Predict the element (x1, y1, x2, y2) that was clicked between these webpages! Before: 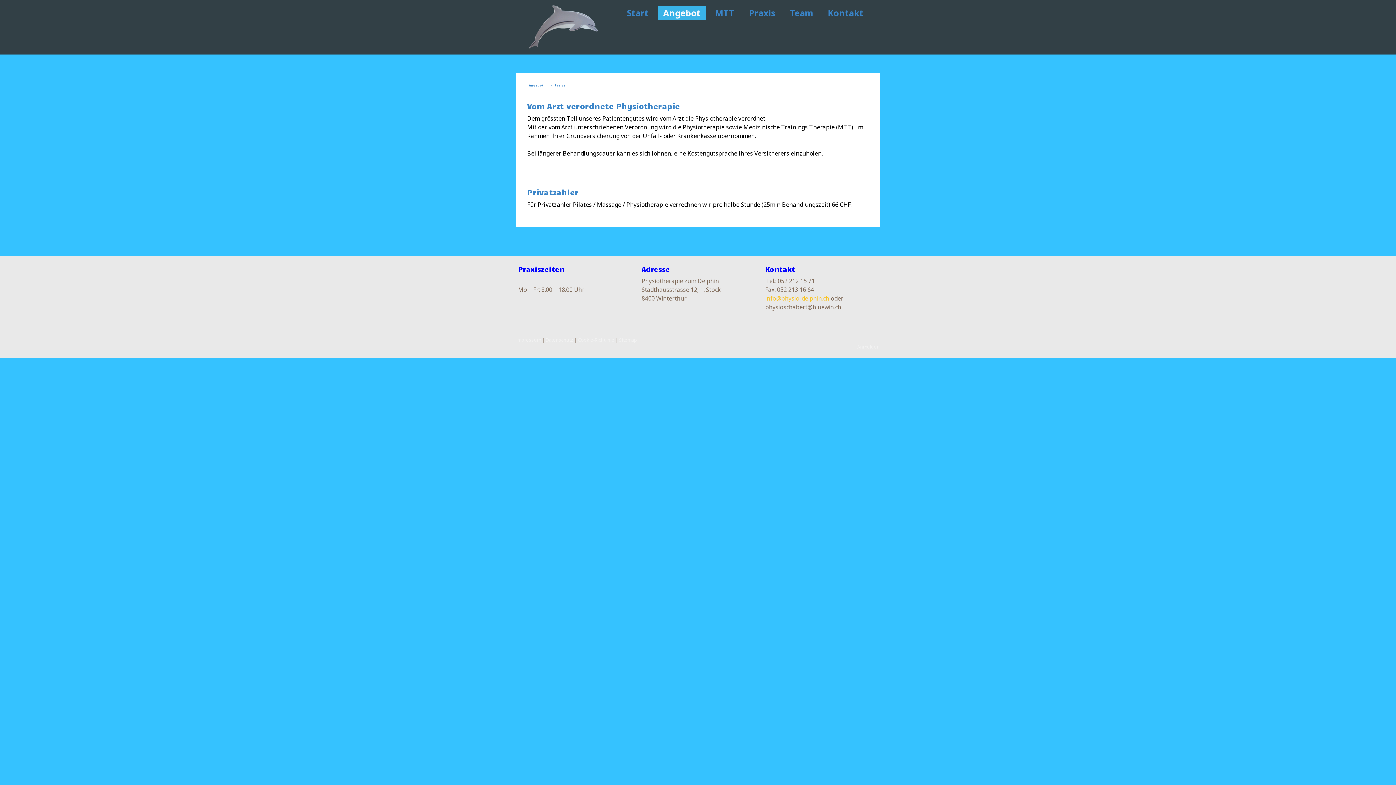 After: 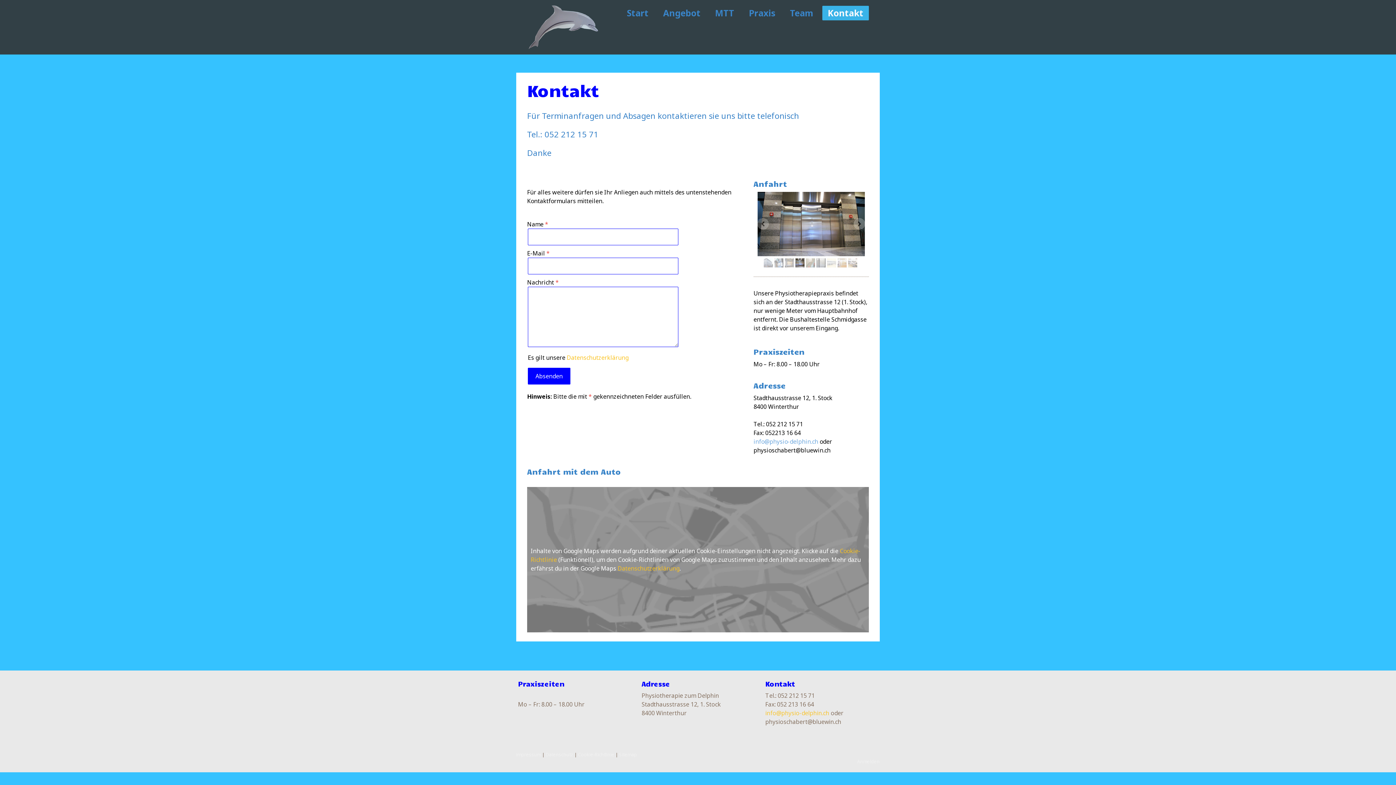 Action: label: Kontakt bbox: (822, 5, 869, 20)